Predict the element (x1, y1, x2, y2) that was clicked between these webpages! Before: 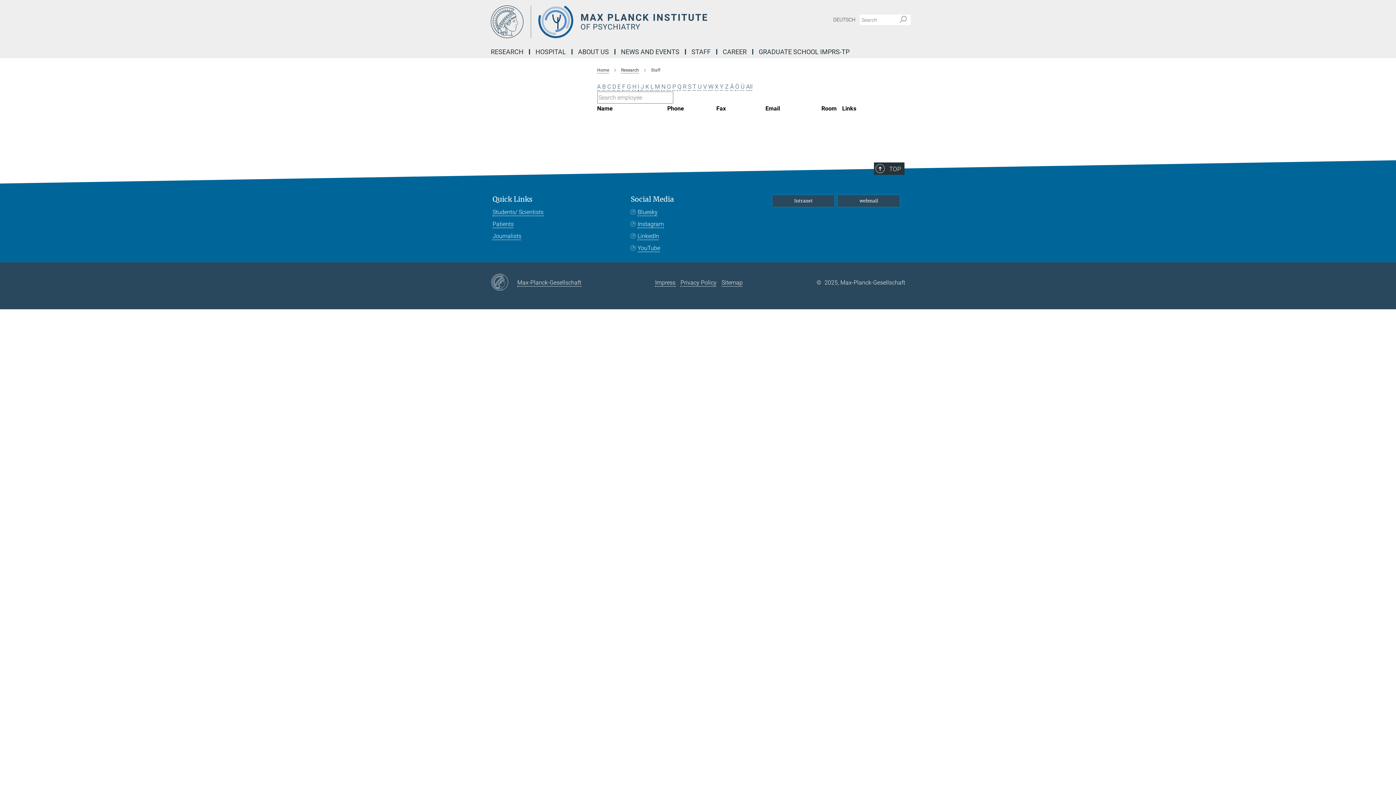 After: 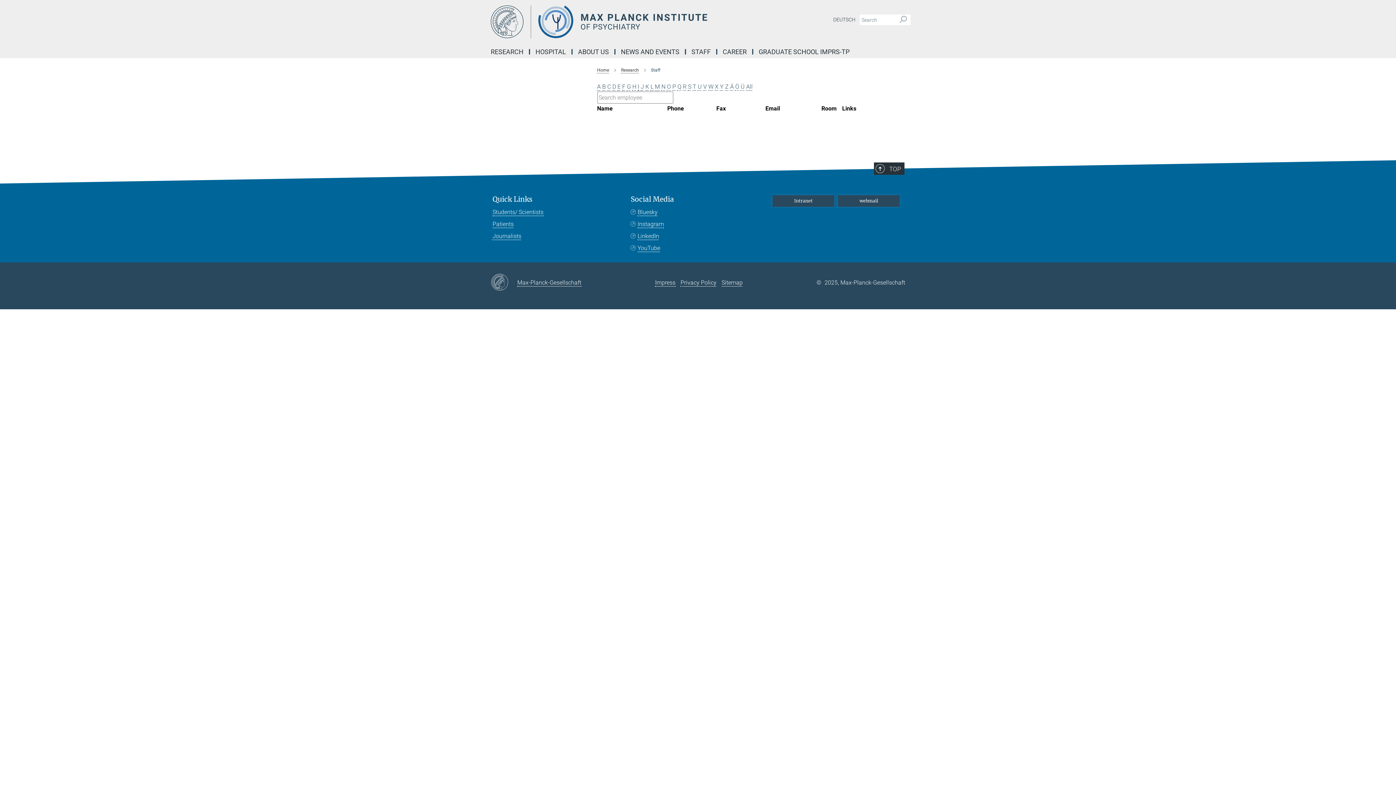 Action: label: W bbox: (708, 83, 713, 90)